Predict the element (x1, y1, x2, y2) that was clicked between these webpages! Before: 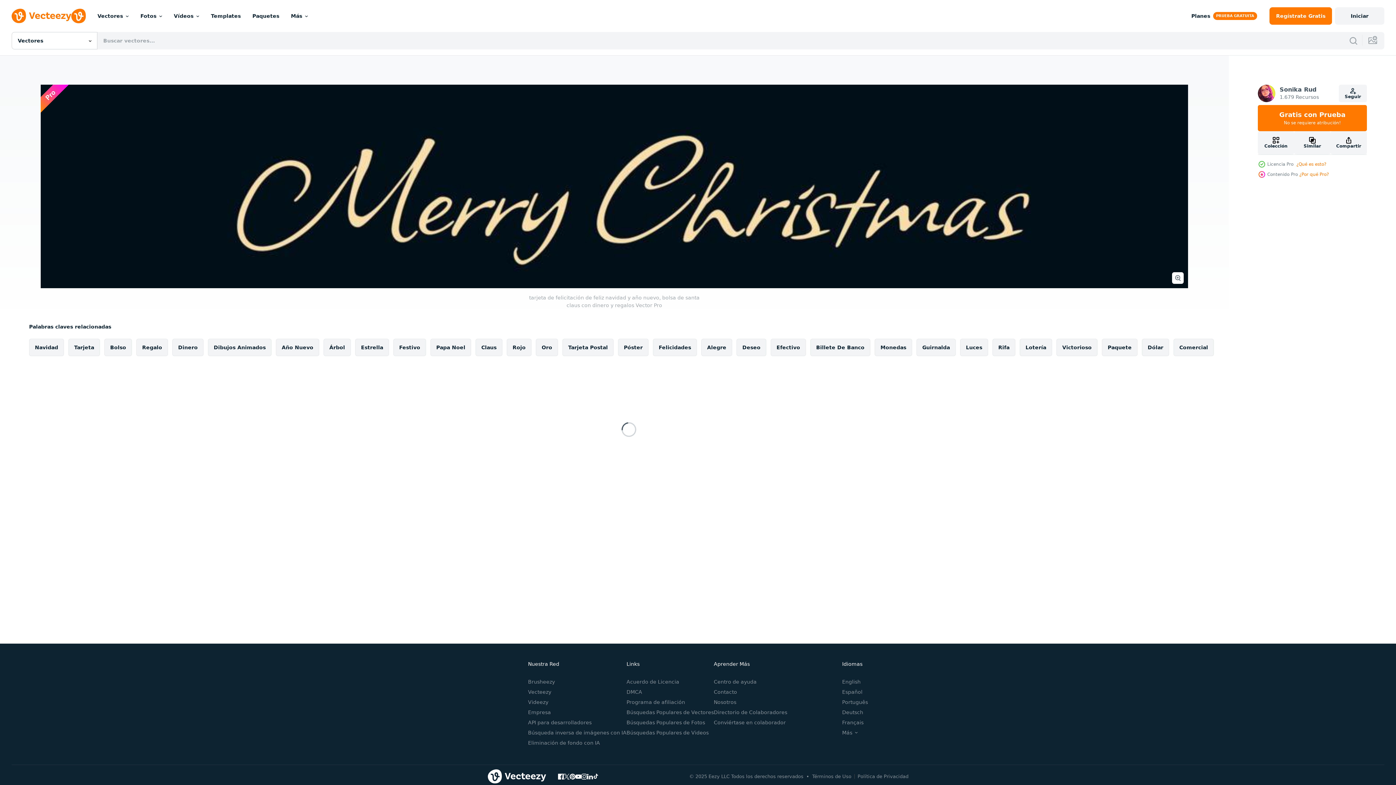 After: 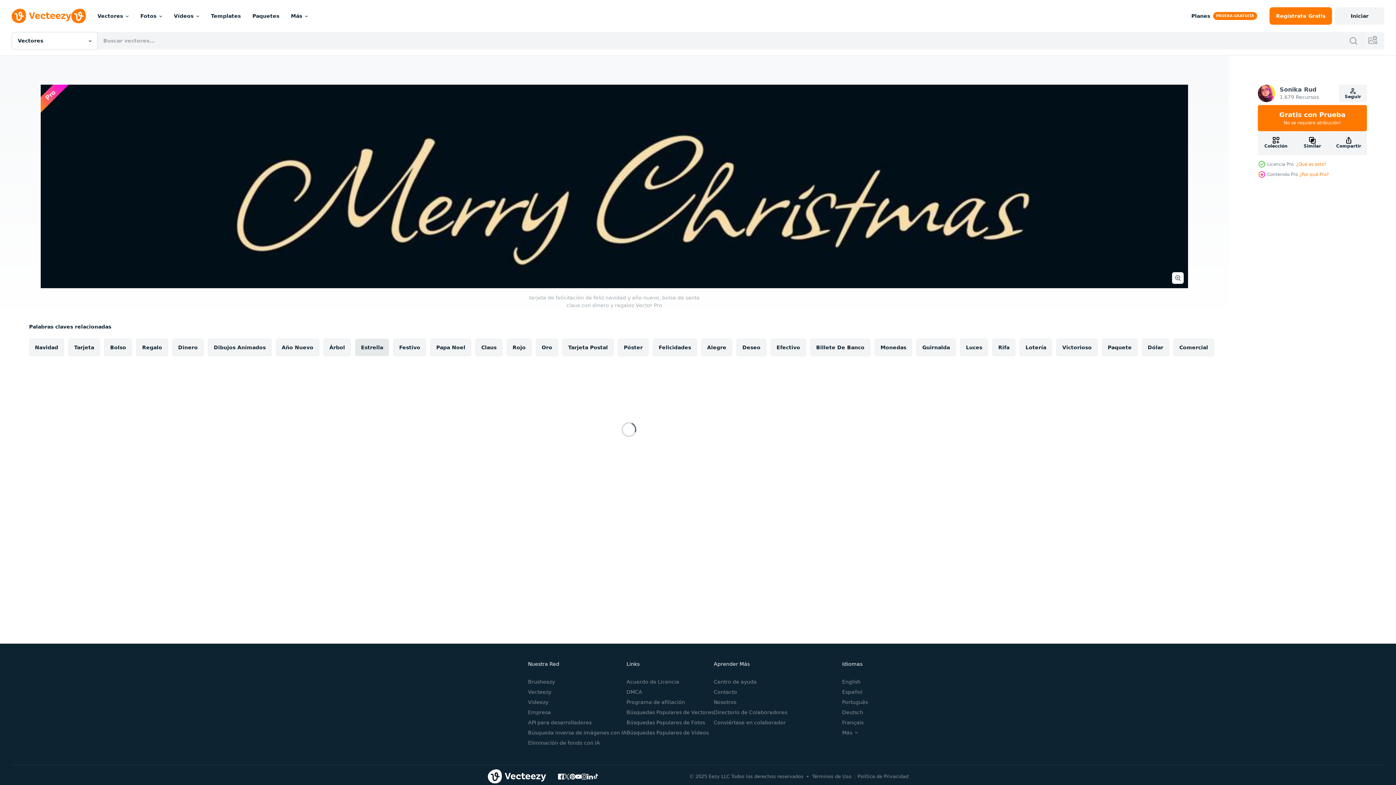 Action: label: Estrella bbox: (355, 338, 389, 356)